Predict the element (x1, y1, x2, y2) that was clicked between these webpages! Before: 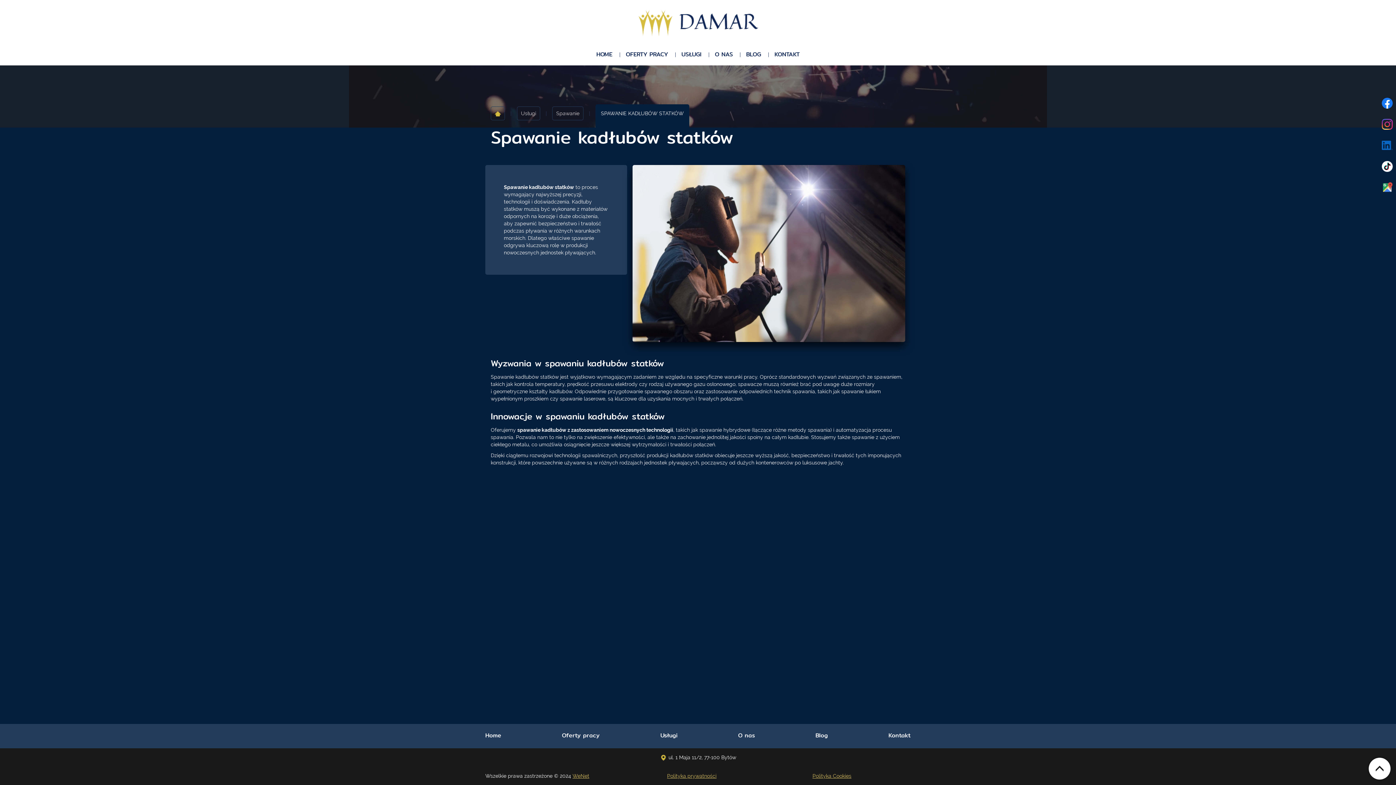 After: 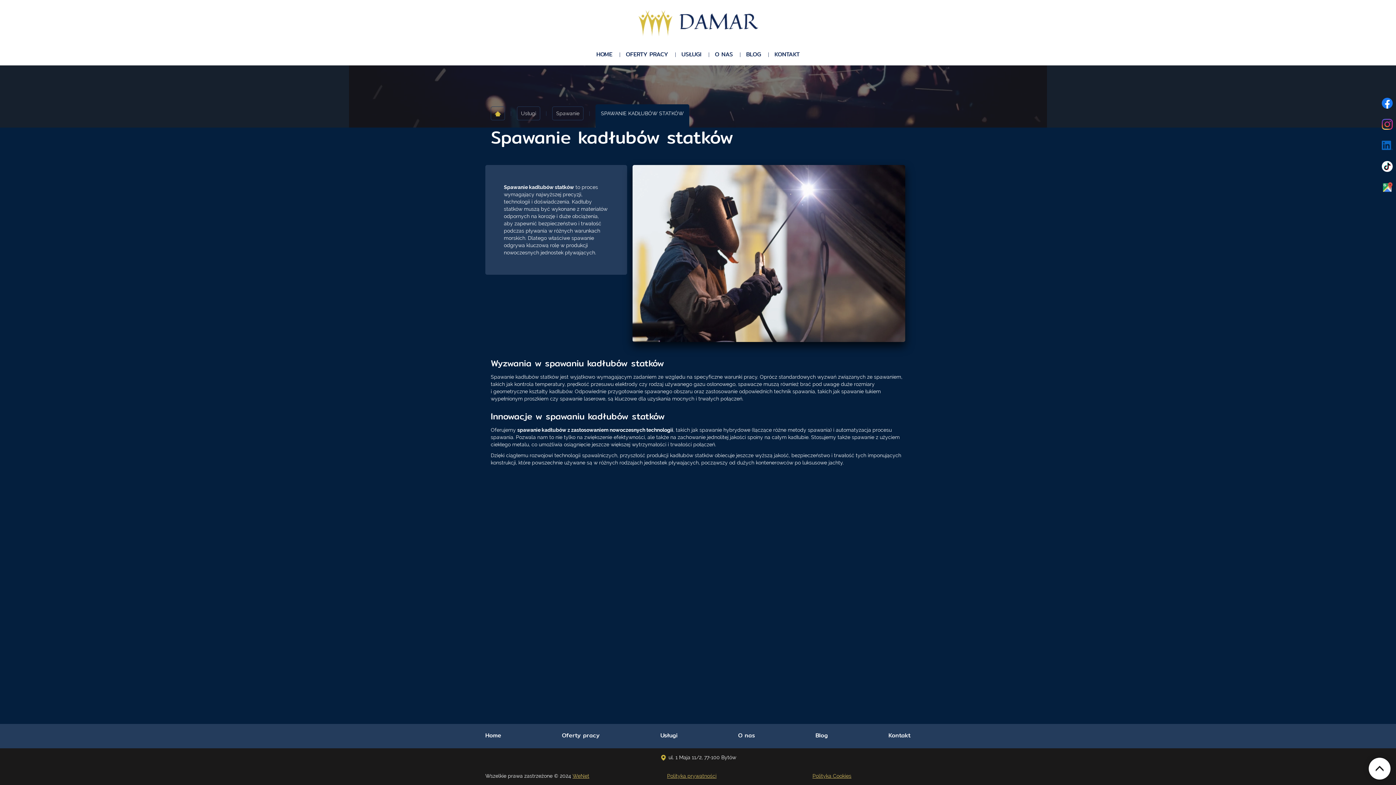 Action: bbox: (1378, 94, 1396, 112)